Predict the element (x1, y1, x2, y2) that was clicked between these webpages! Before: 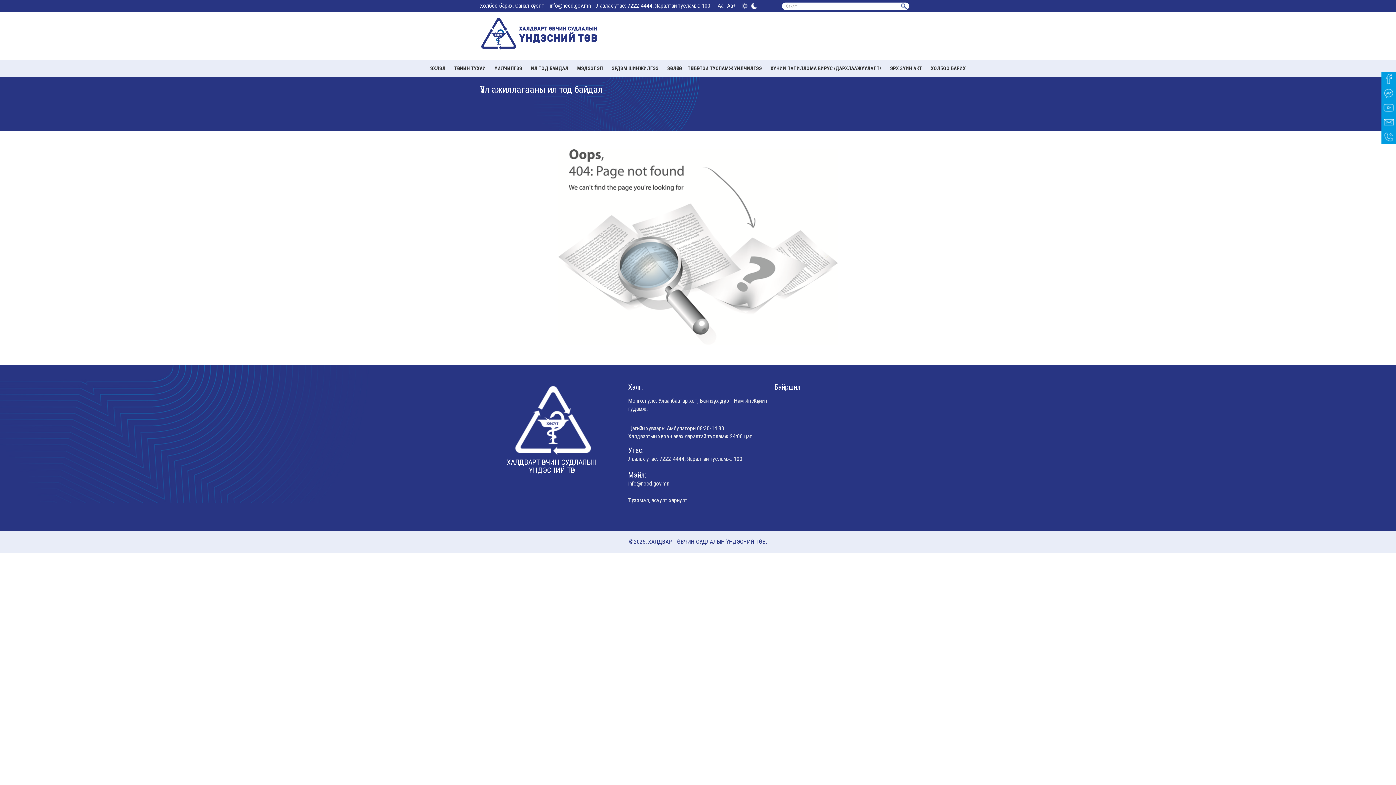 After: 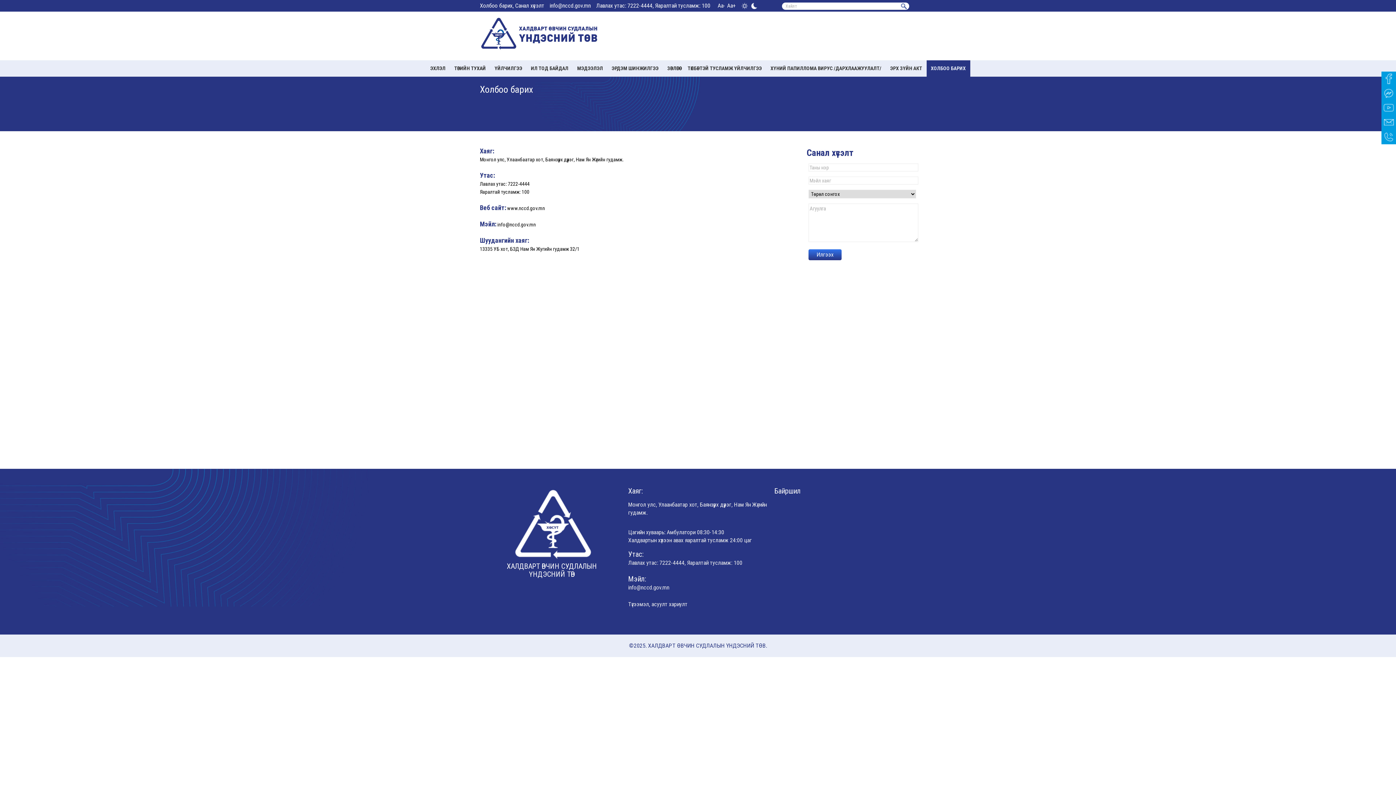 Action: label: Холбоо барих, Санал хүсэлт bbox: (480, 2, 549, 9)